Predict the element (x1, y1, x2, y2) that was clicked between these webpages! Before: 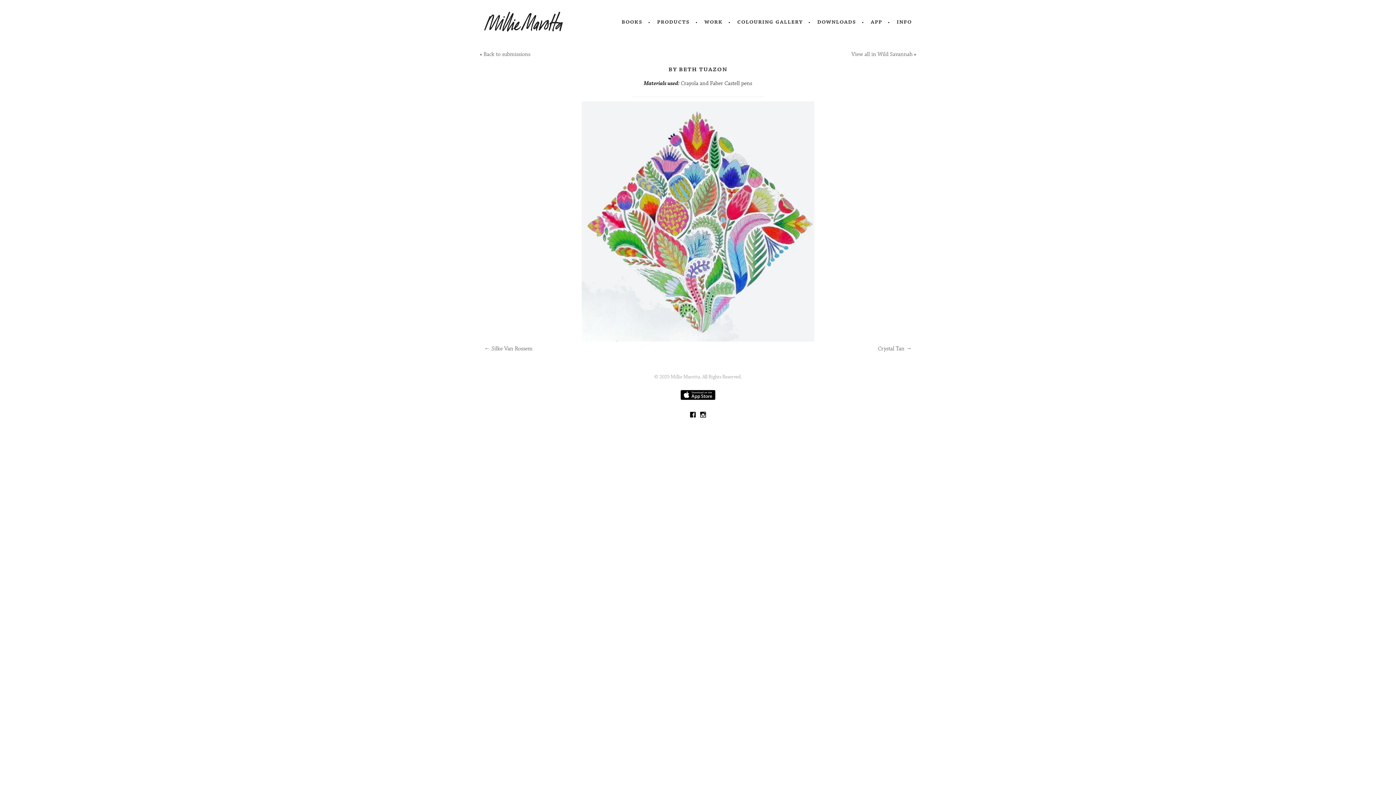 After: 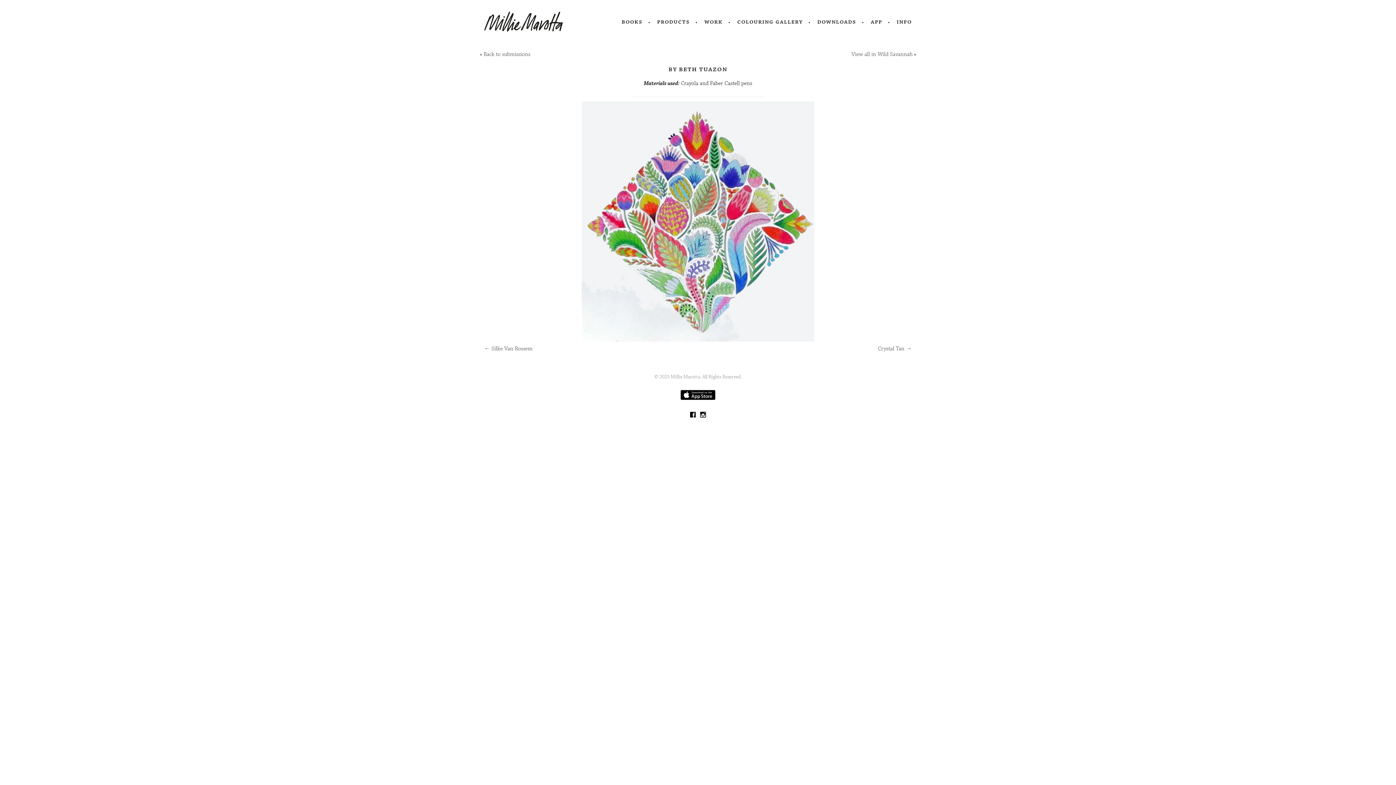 Action: label: by beth tuazon bbox: (668, 64, 727, 73)